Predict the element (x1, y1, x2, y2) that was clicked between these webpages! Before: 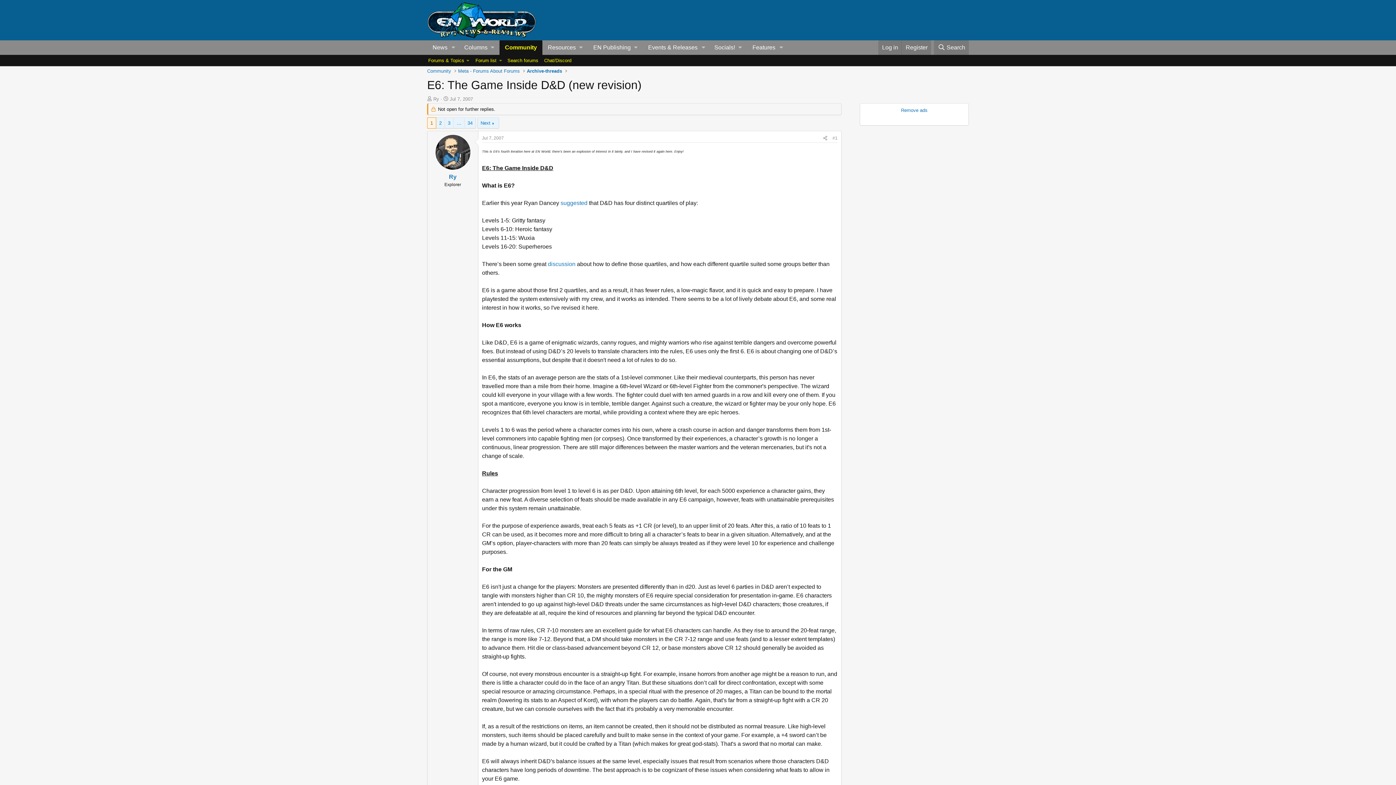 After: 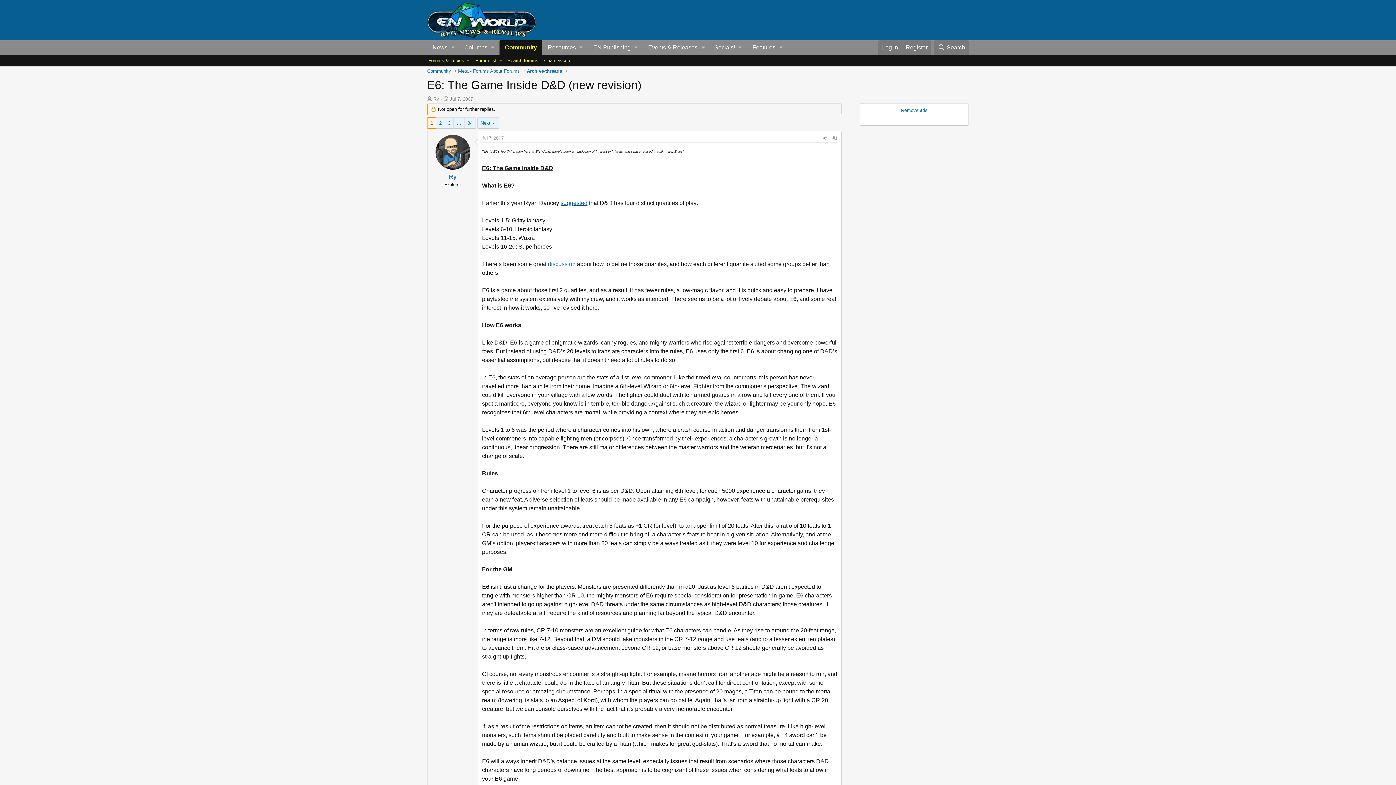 Action: label: suggested bbox: (560, 200, 587, 206)